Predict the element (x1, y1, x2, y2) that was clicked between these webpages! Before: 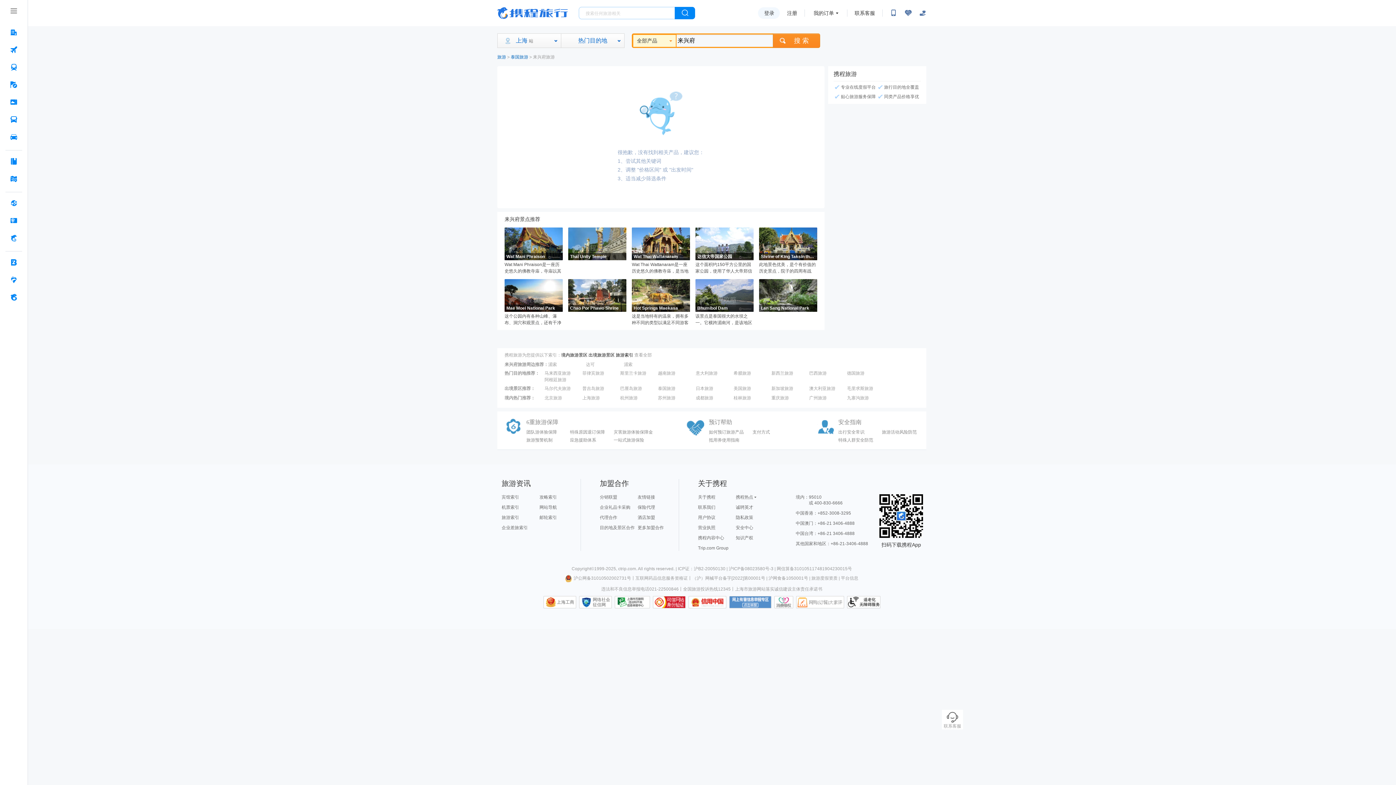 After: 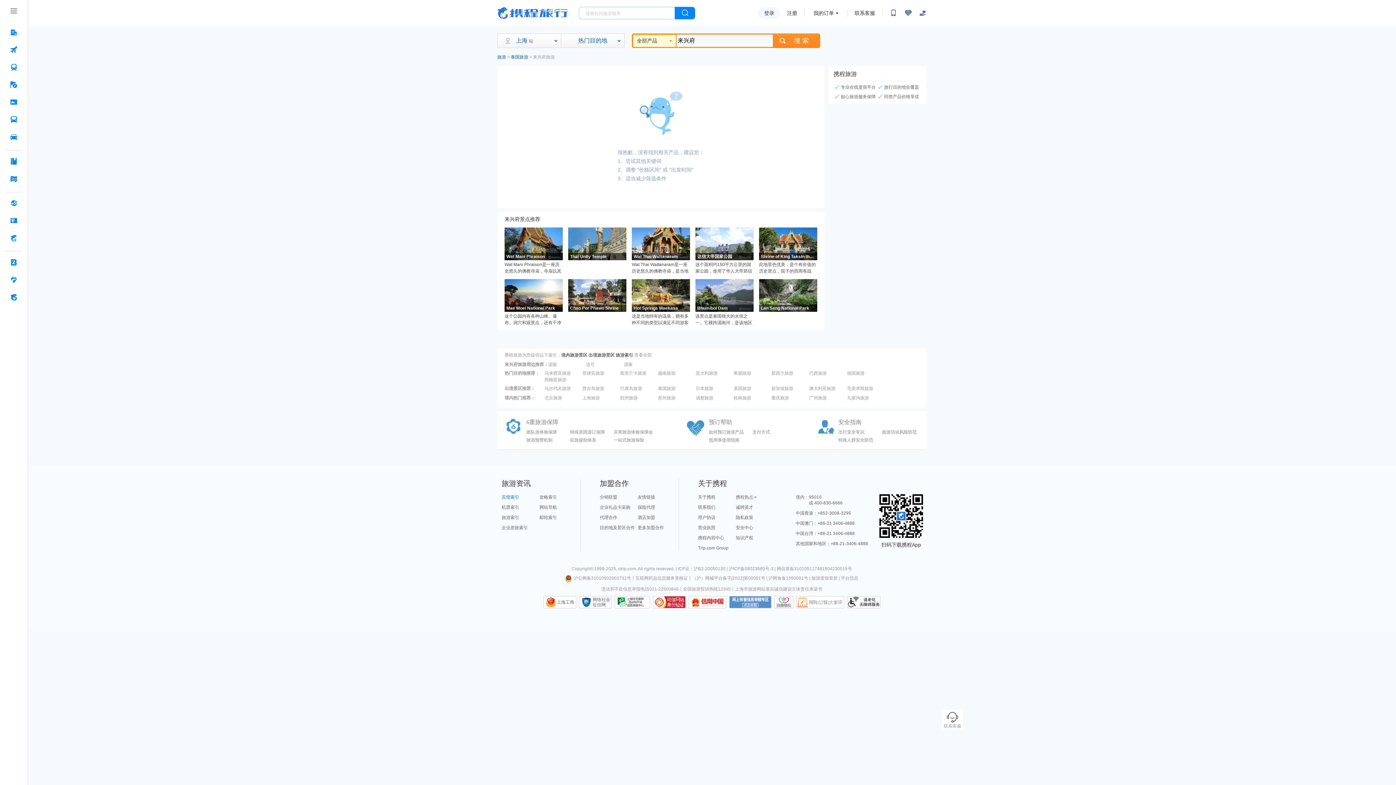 Action: label: 宾馆索引 bbox: (501, 494, 519, 500)